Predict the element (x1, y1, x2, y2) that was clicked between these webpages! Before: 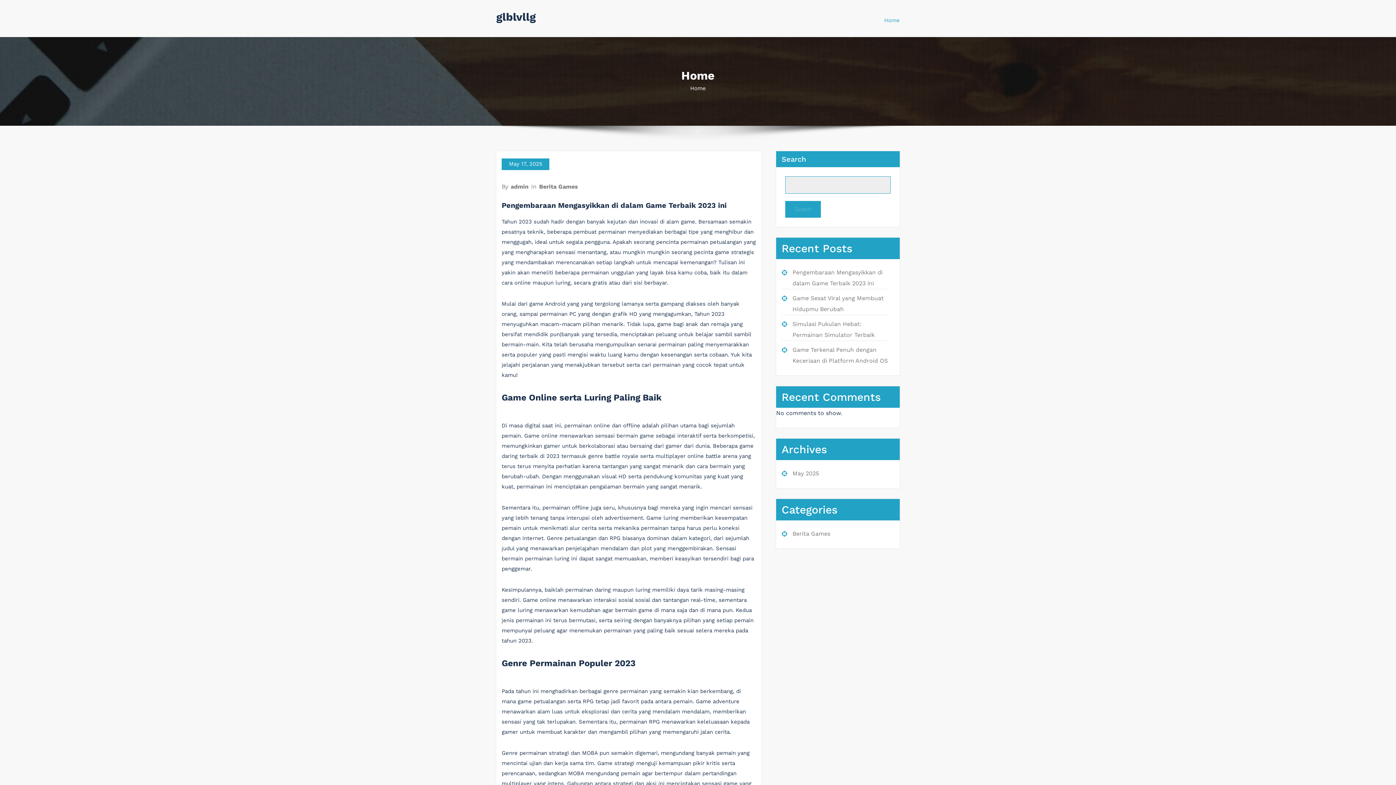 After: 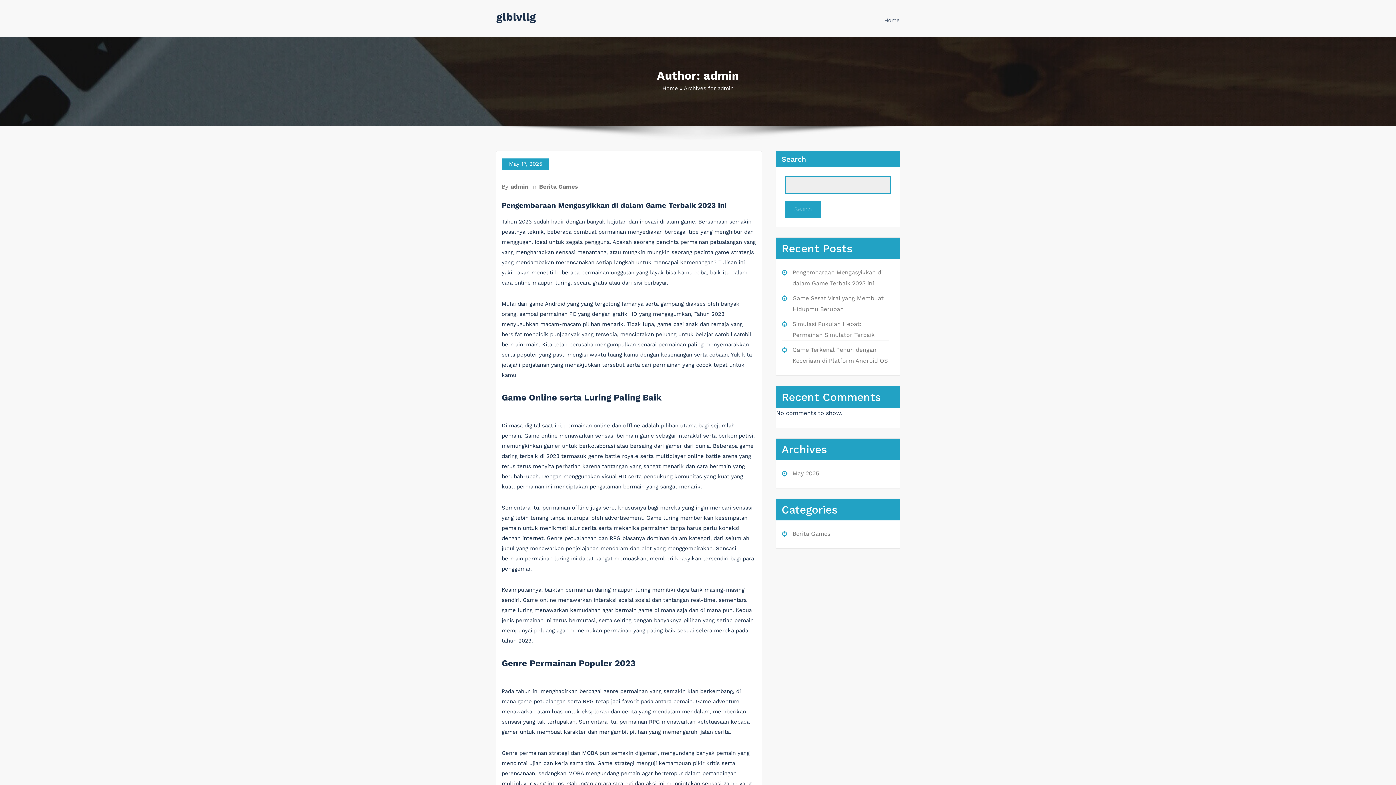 Action: label: admin bbox: (510, 183, 529, 190)